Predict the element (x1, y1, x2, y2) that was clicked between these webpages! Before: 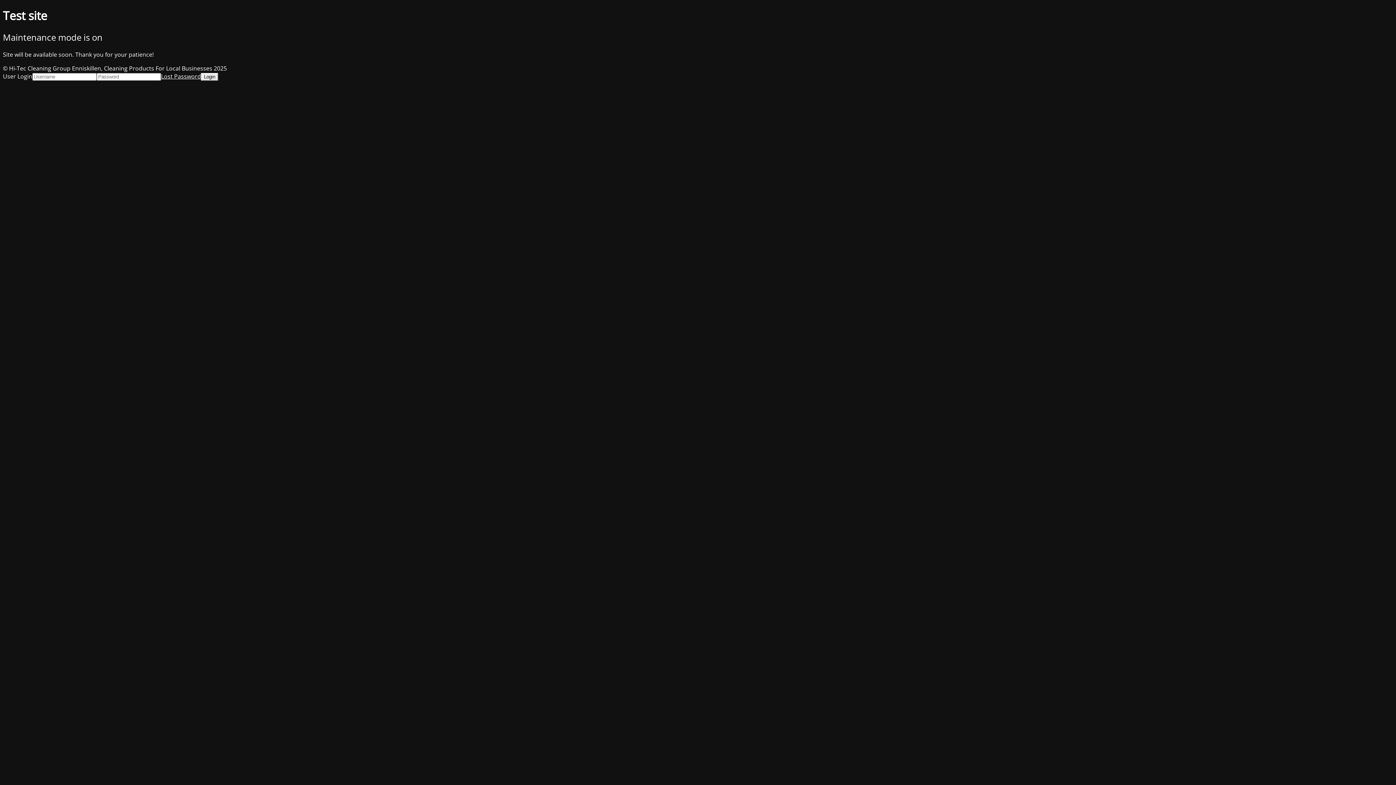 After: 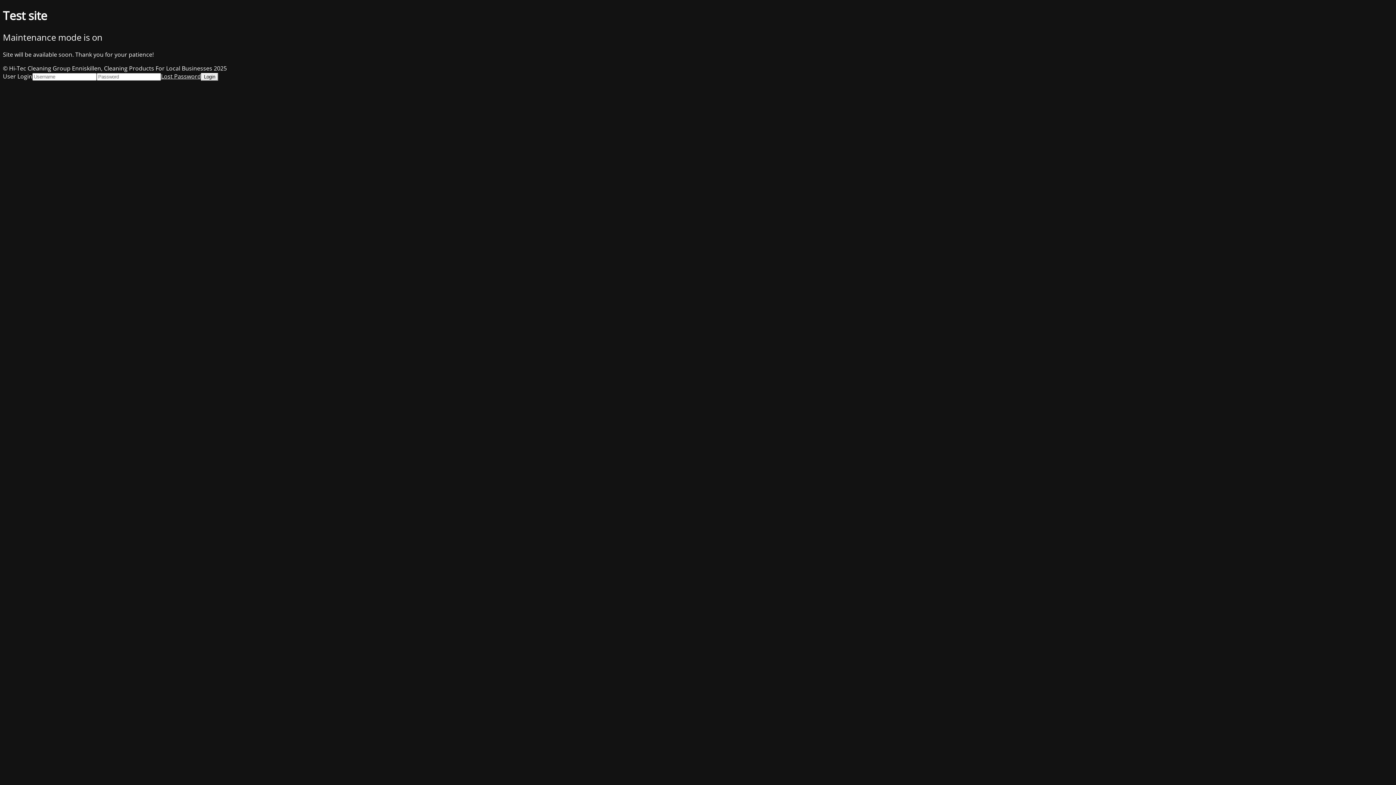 Action: bbox: (161, 72, 201, 80) label: Lost Password